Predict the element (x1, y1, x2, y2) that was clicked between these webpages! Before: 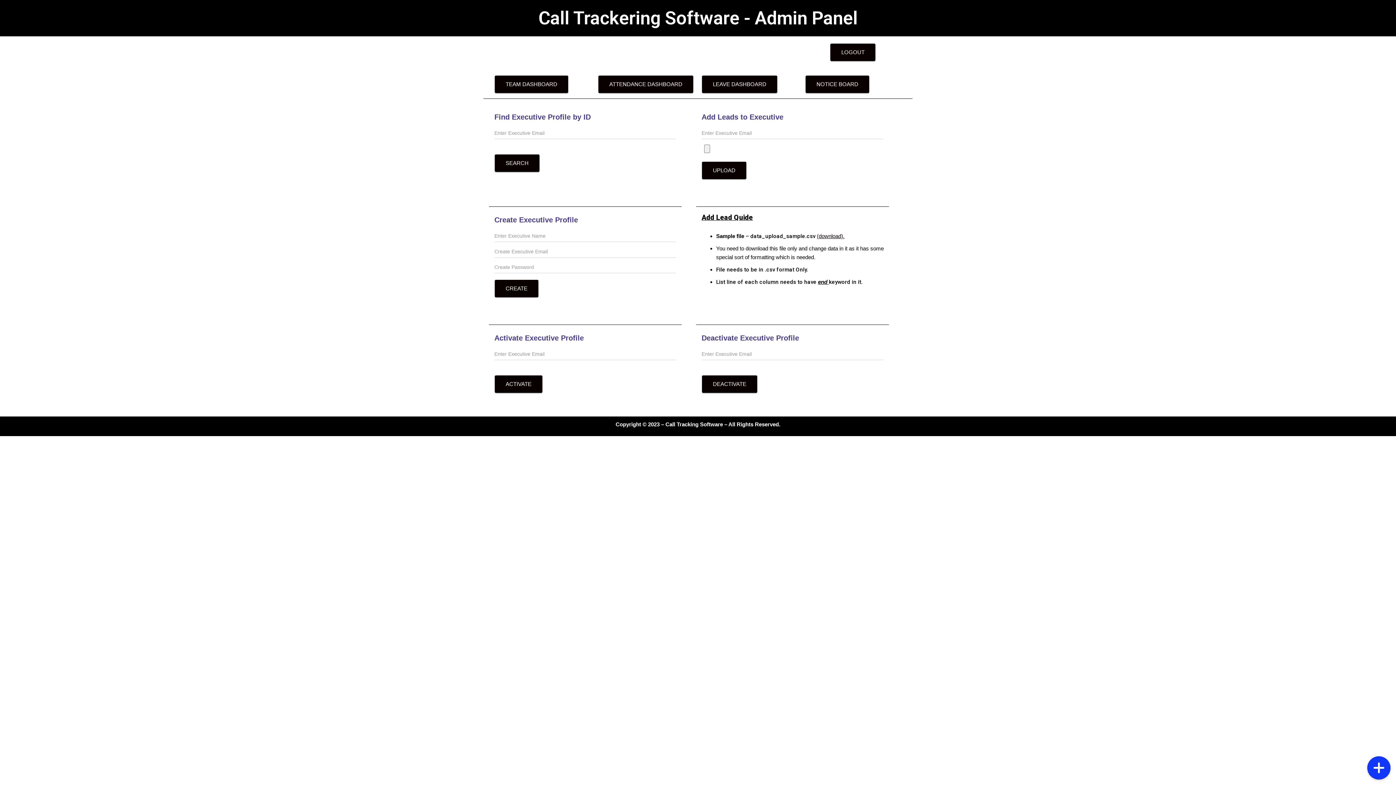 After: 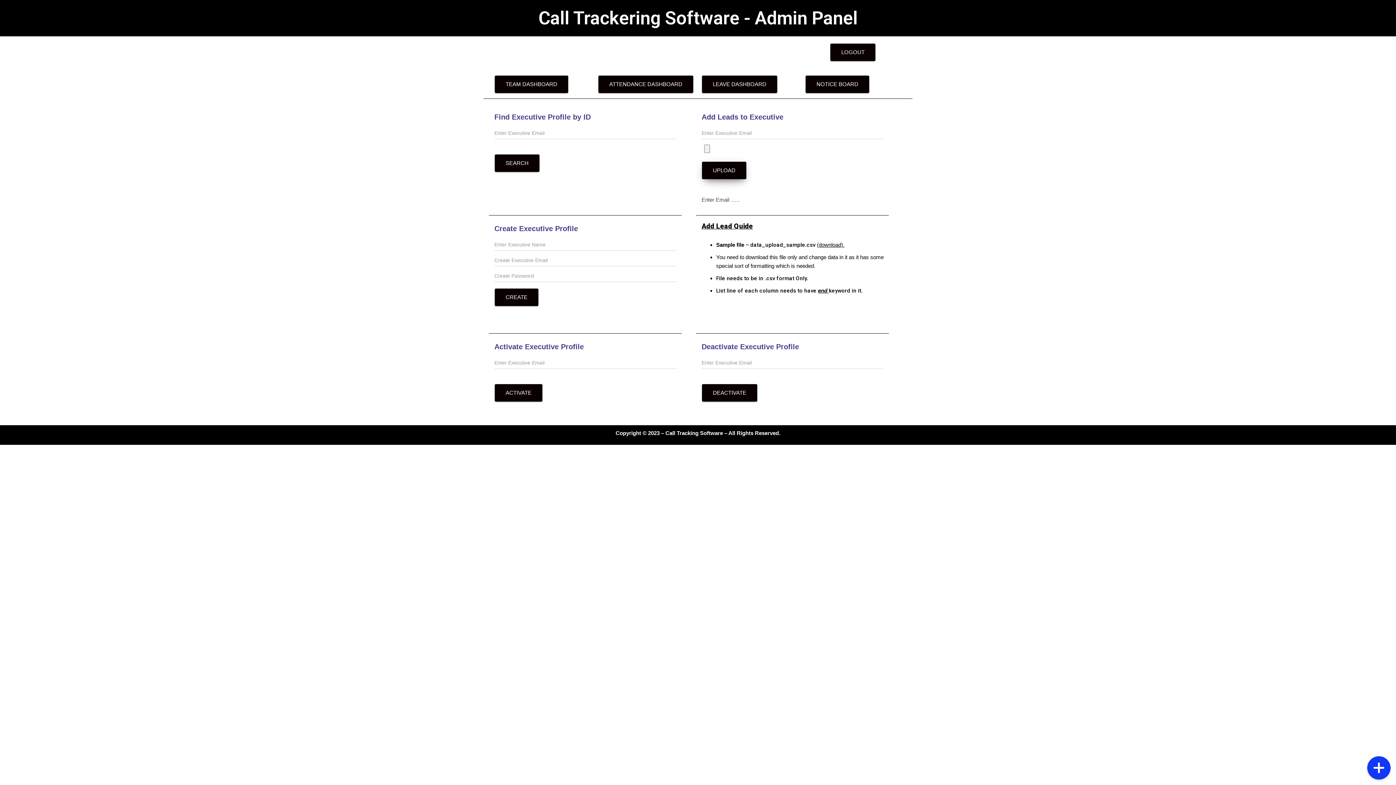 Action: label: UPLOAD bbox: (702, 161, 746, 179)